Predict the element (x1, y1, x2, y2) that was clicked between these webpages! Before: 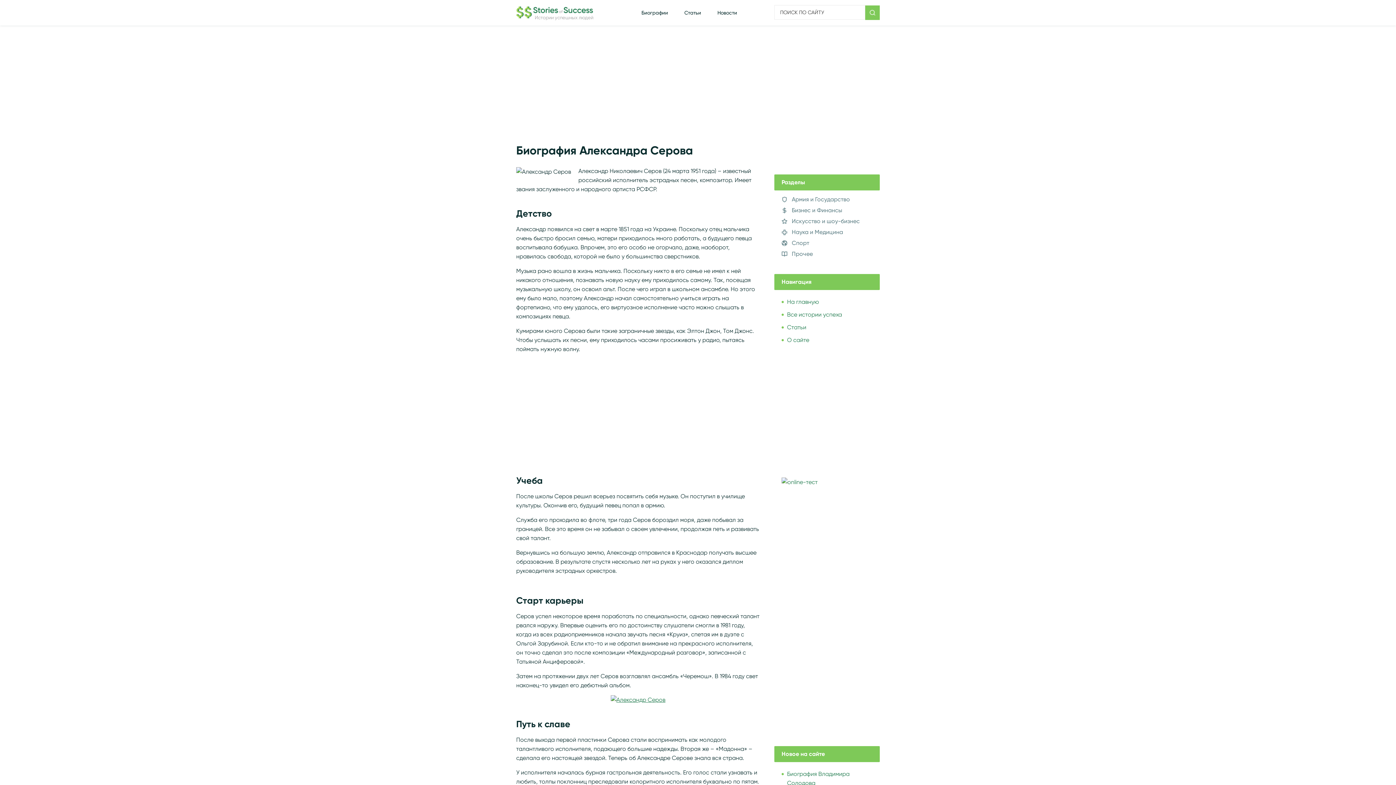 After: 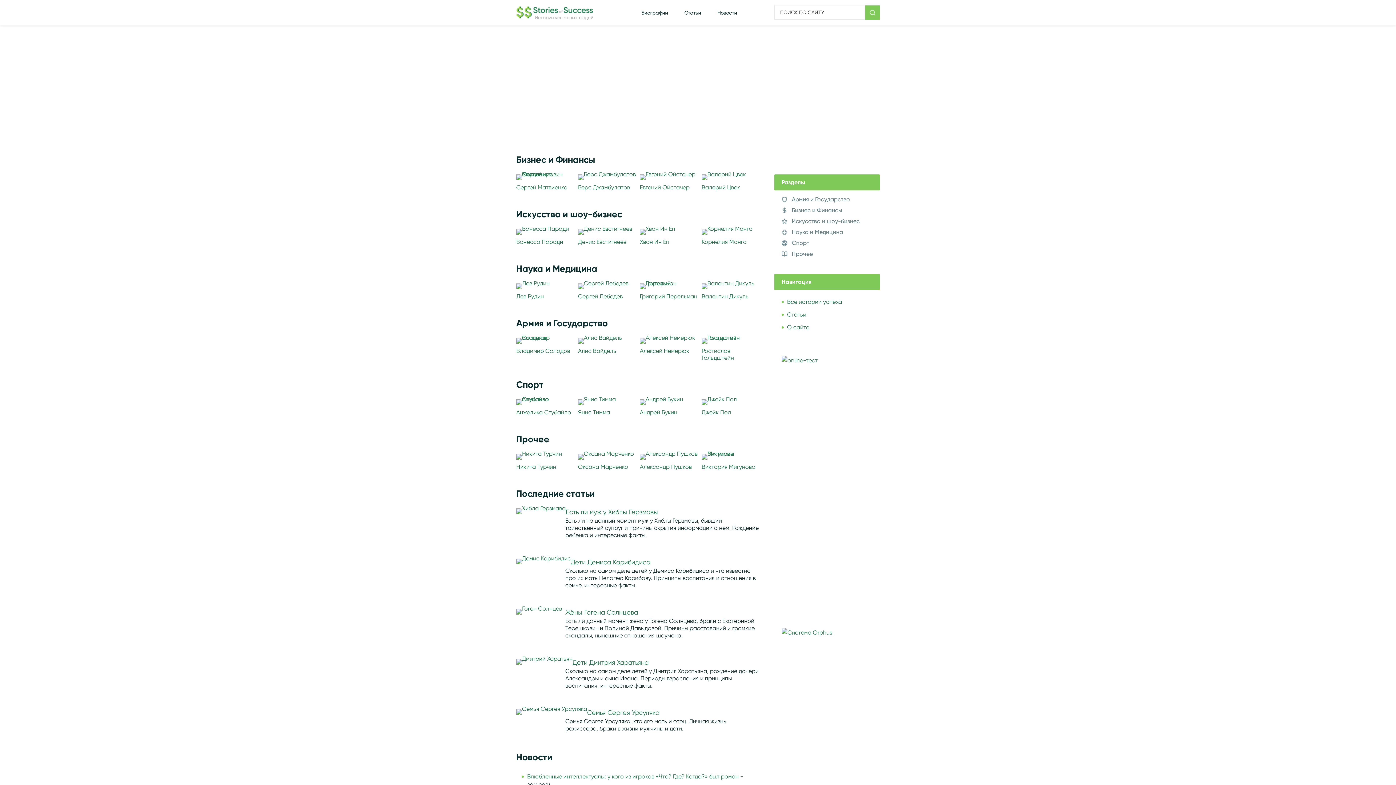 Action: label: Истории успешных людей bbox: (516, 5, 593, 20)